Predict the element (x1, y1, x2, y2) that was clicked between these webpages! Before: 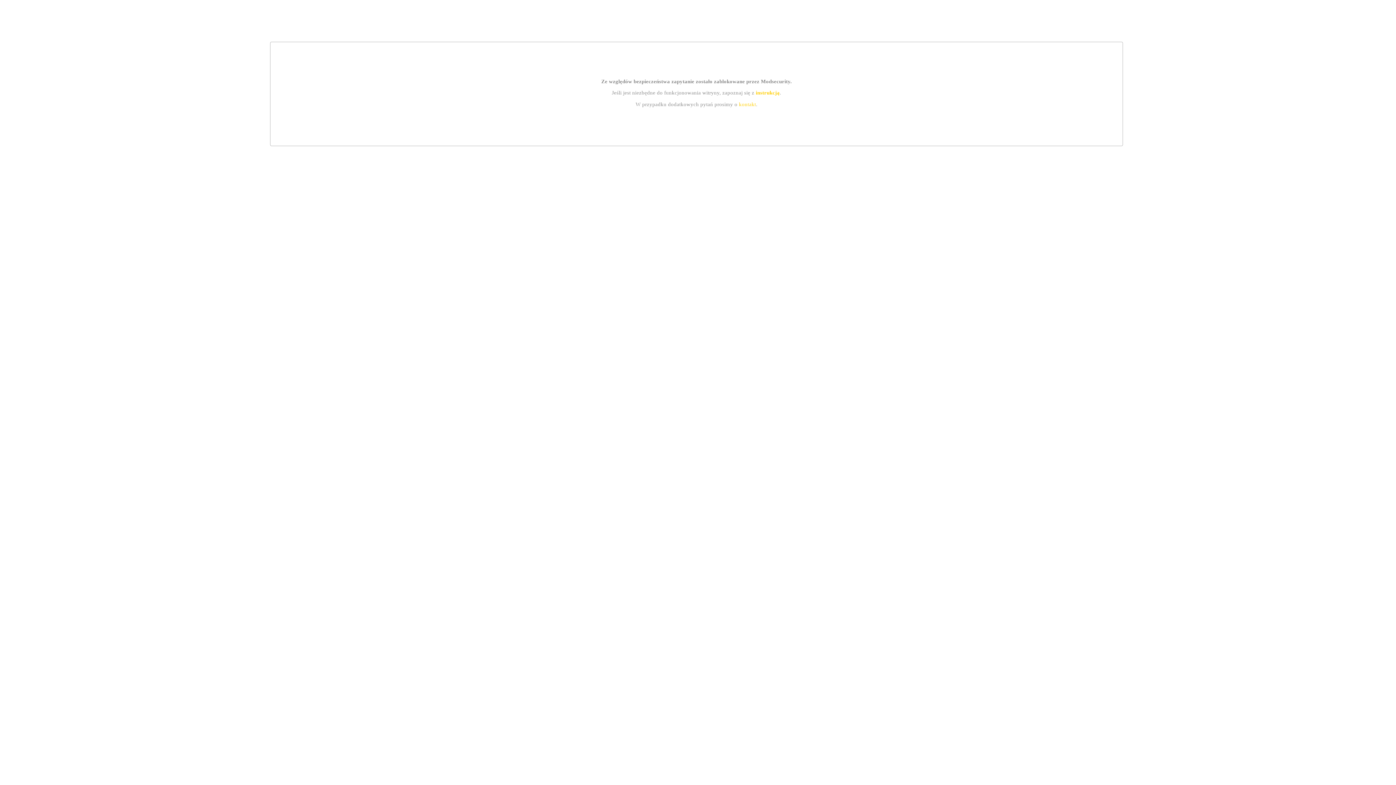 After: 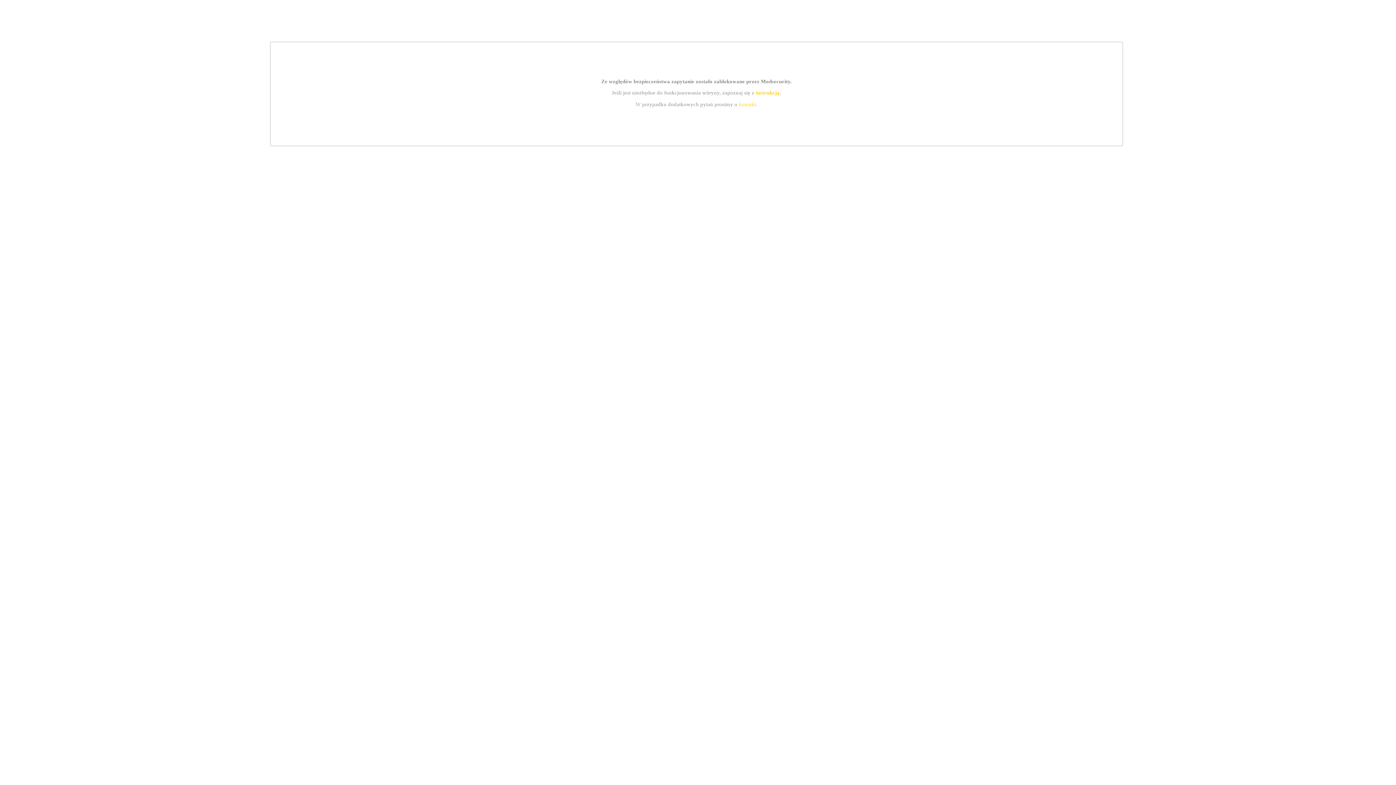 Action: label: kontakt bbox: (739, 101, 756, 107)